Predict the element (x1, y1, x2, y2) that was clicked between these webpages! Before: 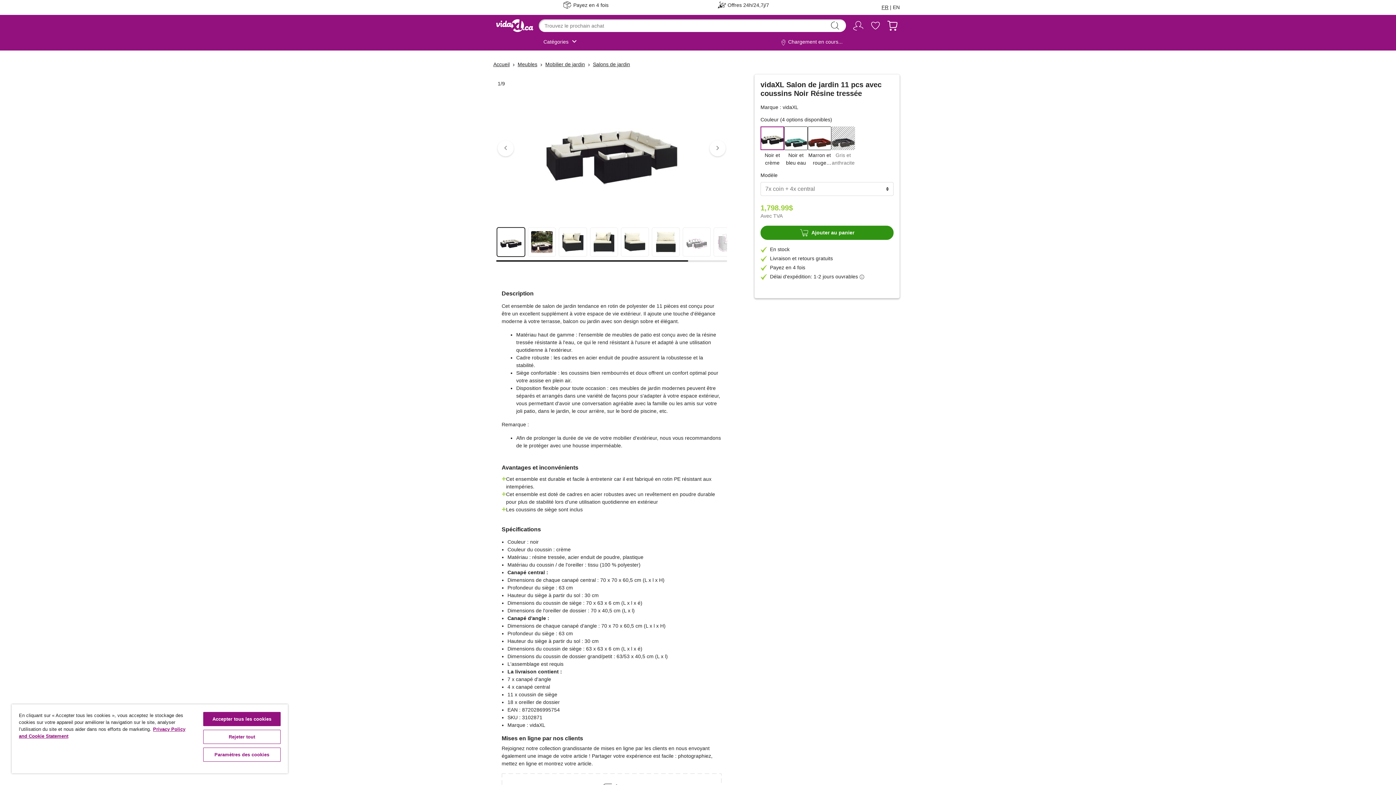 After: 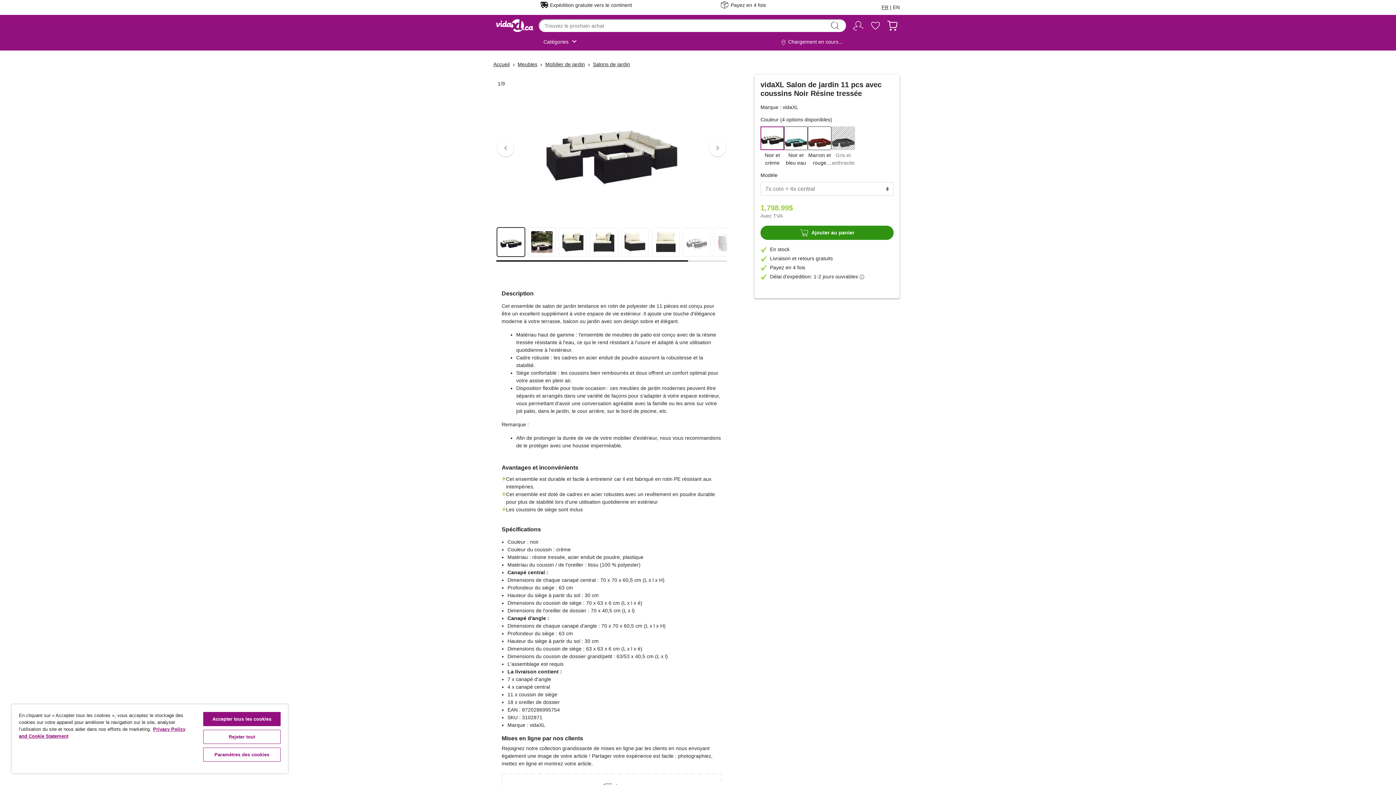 Action: bbox: (497, 227, 525, 256)